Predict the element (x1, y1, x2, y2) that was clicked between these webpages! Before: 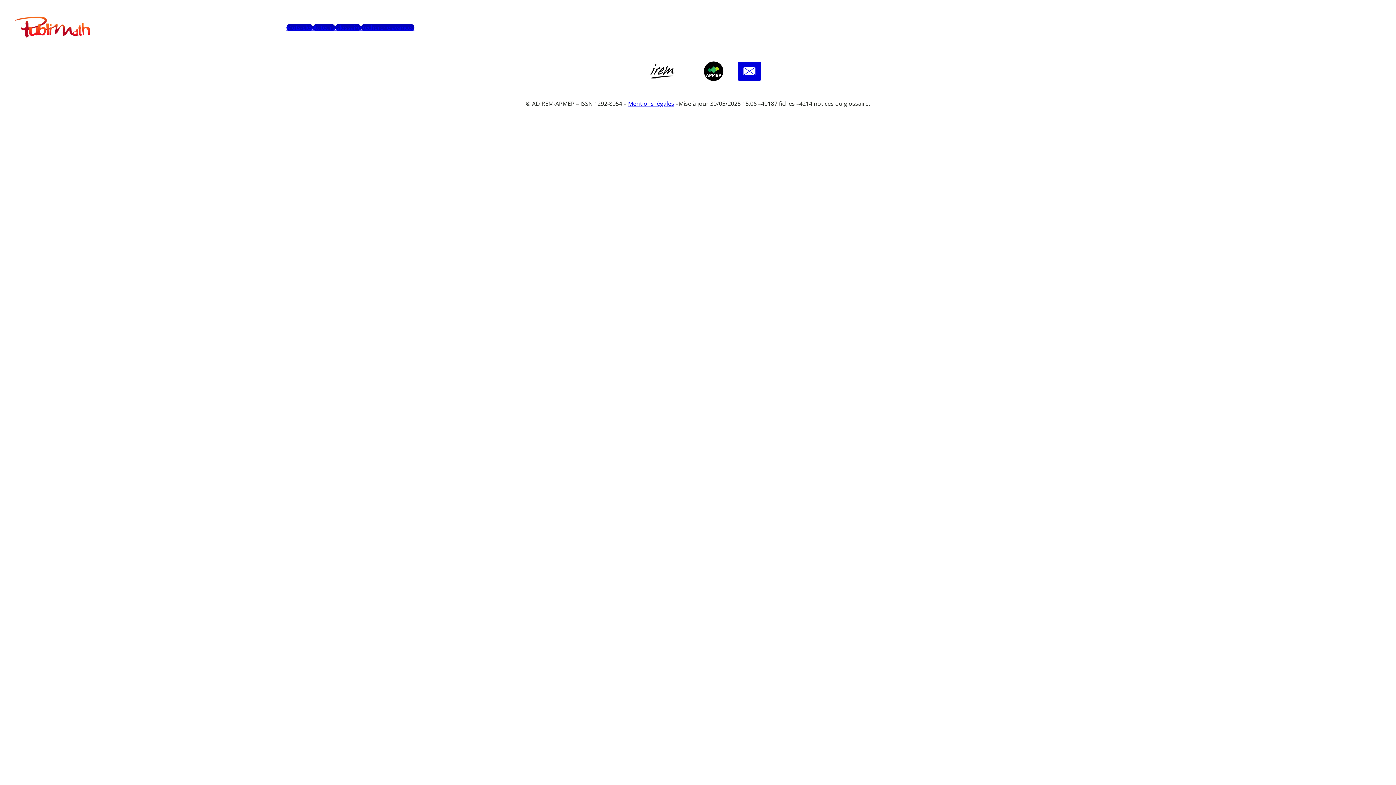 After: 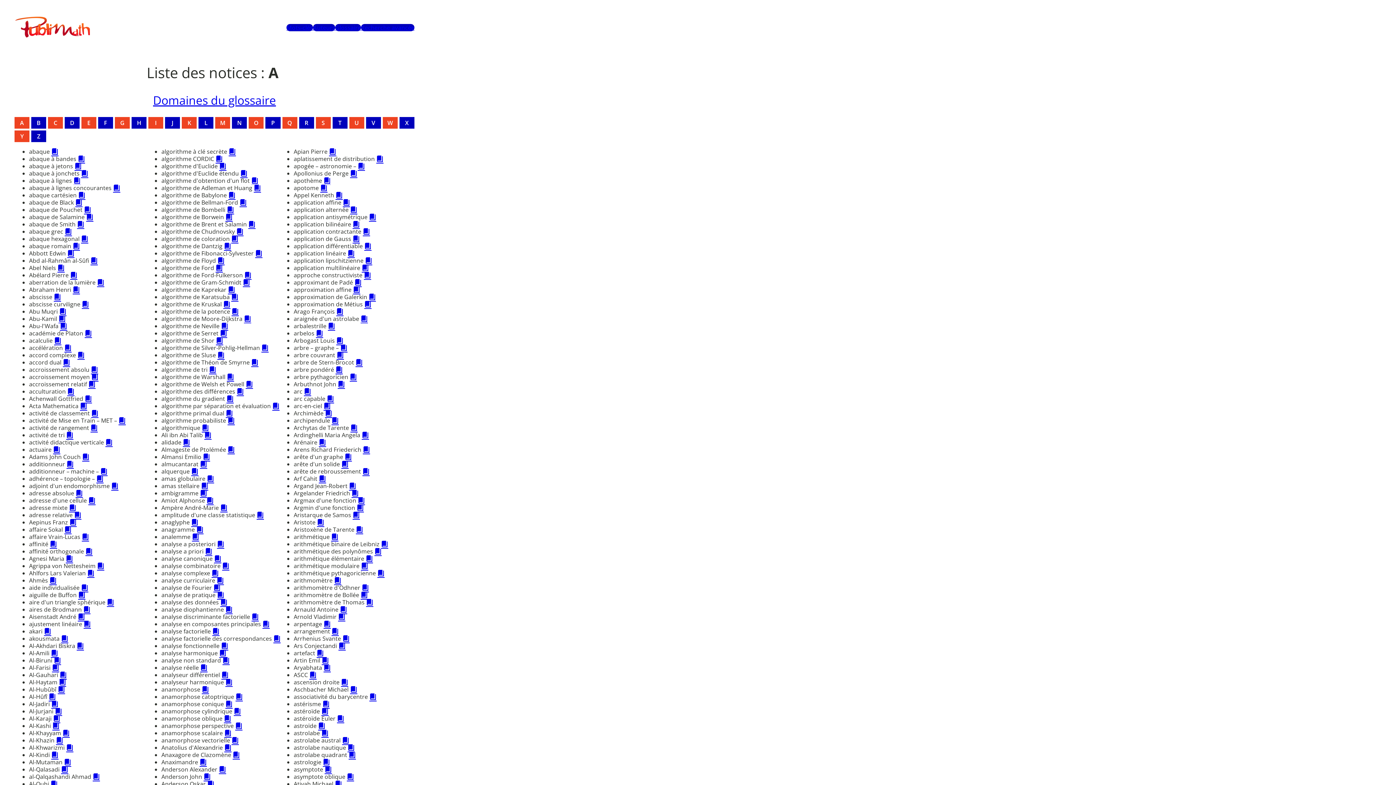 Action: label: Glossaire bbox: (335, 23, 361, 31)